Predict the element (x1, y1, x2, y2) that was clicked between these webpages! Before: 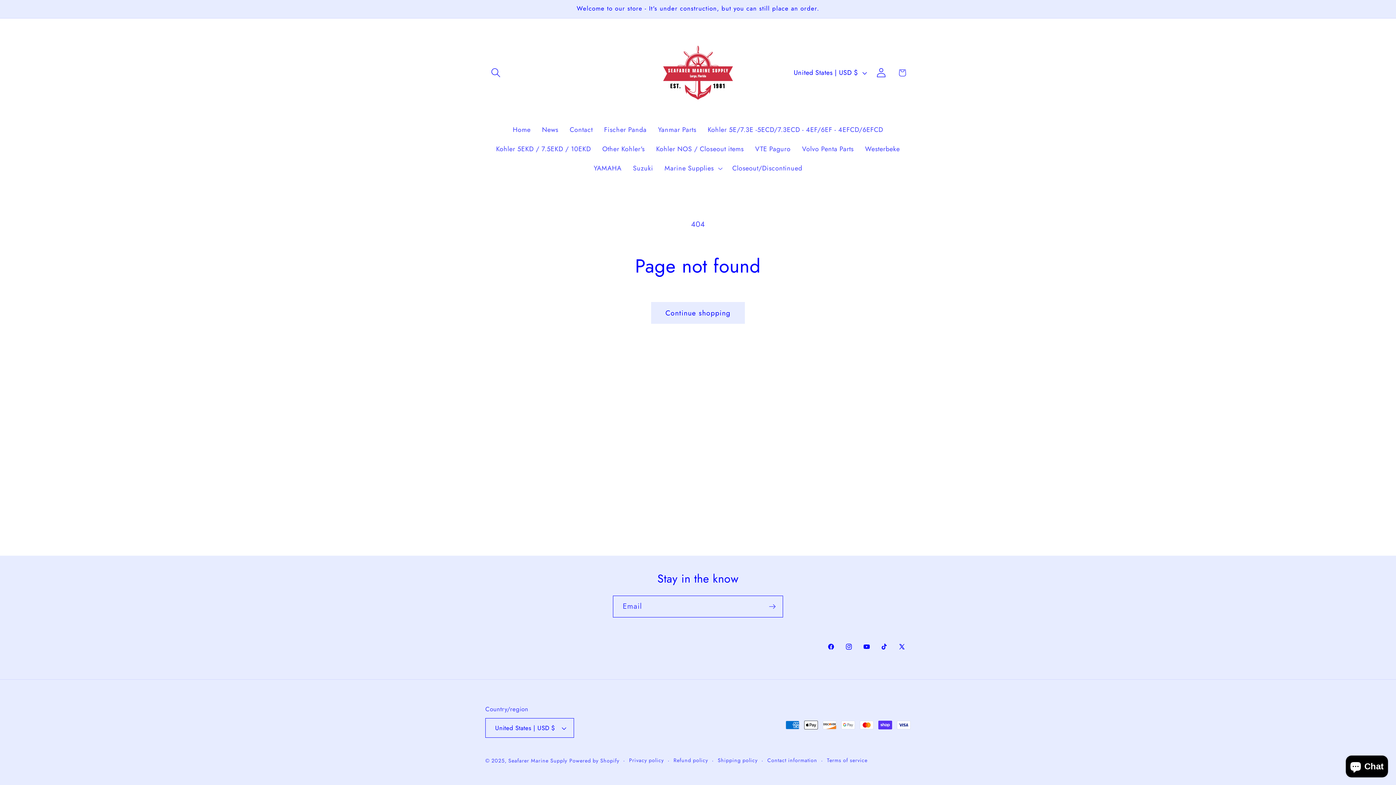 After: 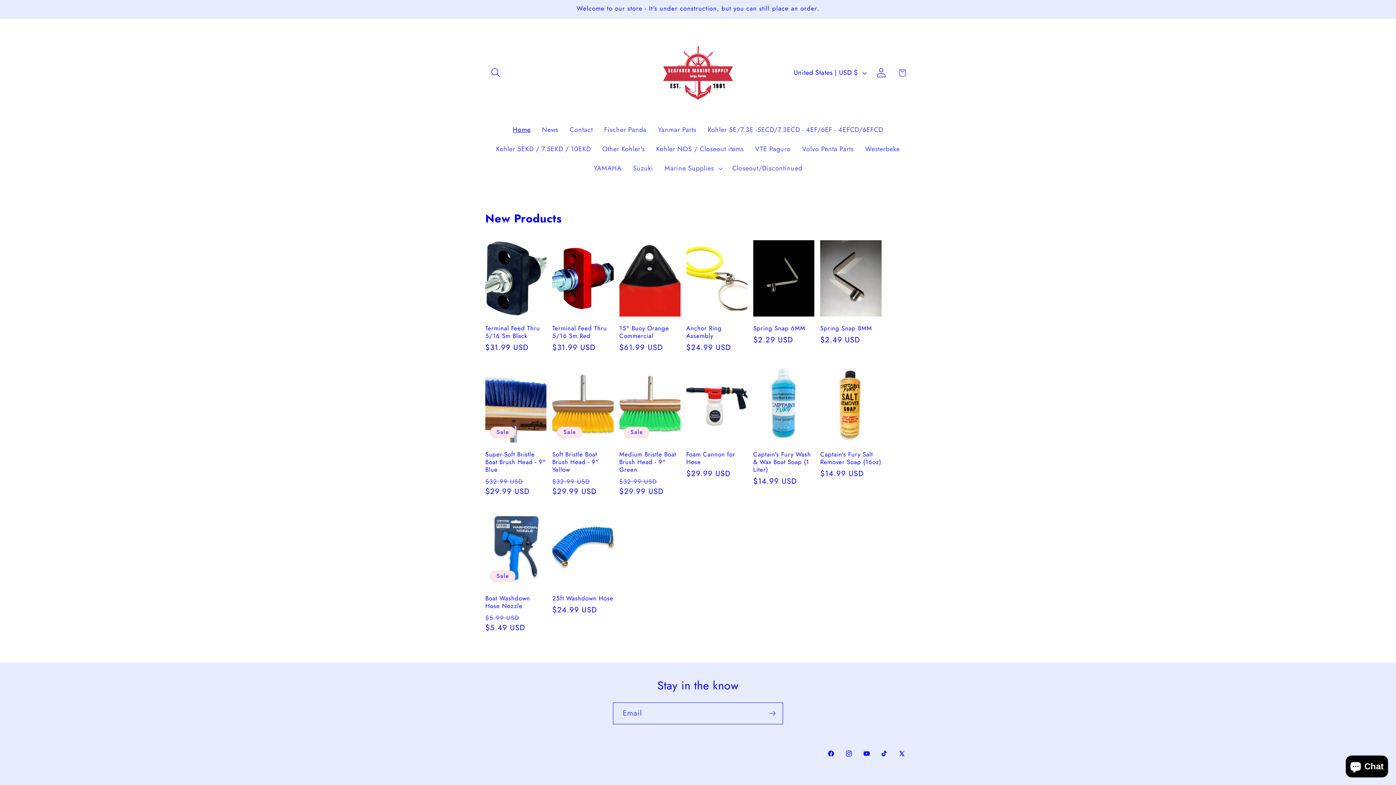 Action: label: Home bbox: (507, 120, 536, 139)